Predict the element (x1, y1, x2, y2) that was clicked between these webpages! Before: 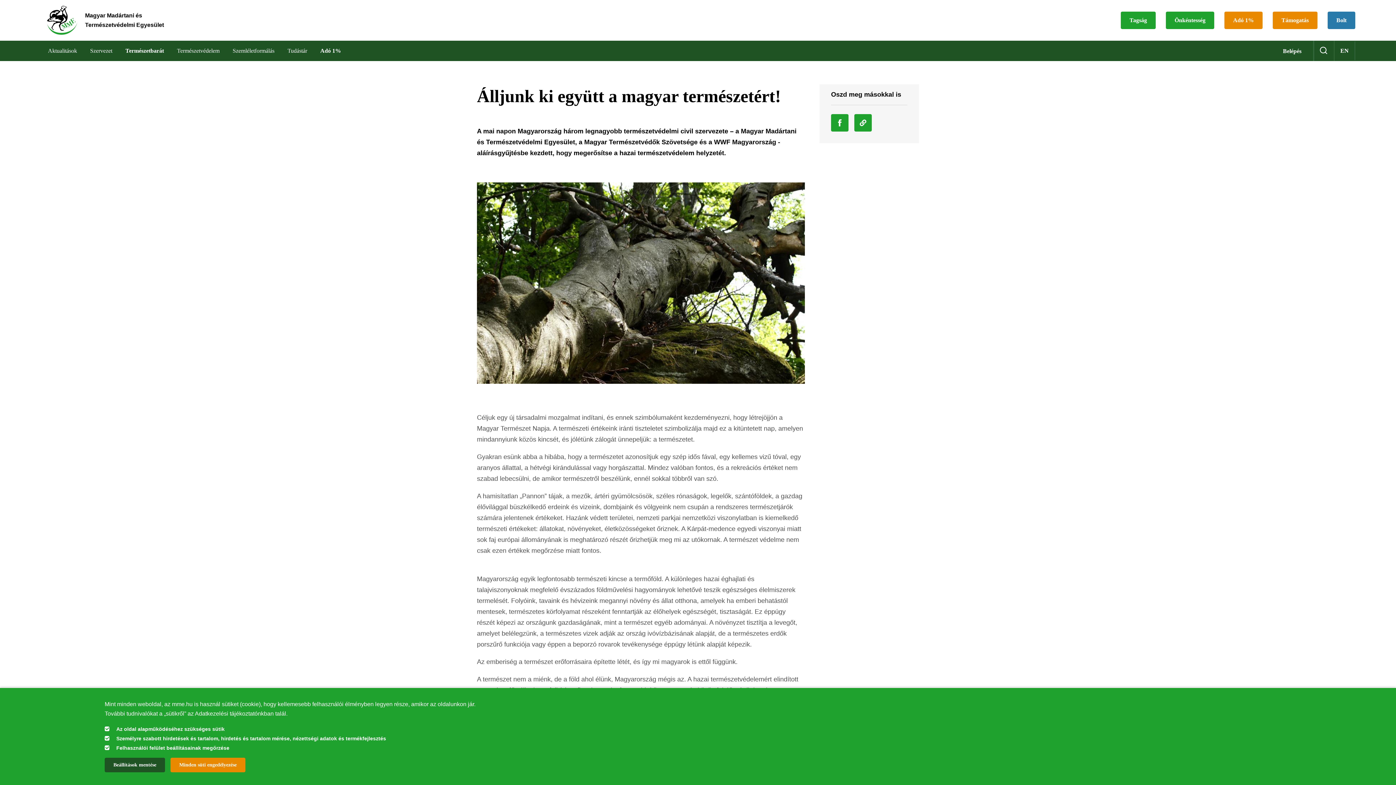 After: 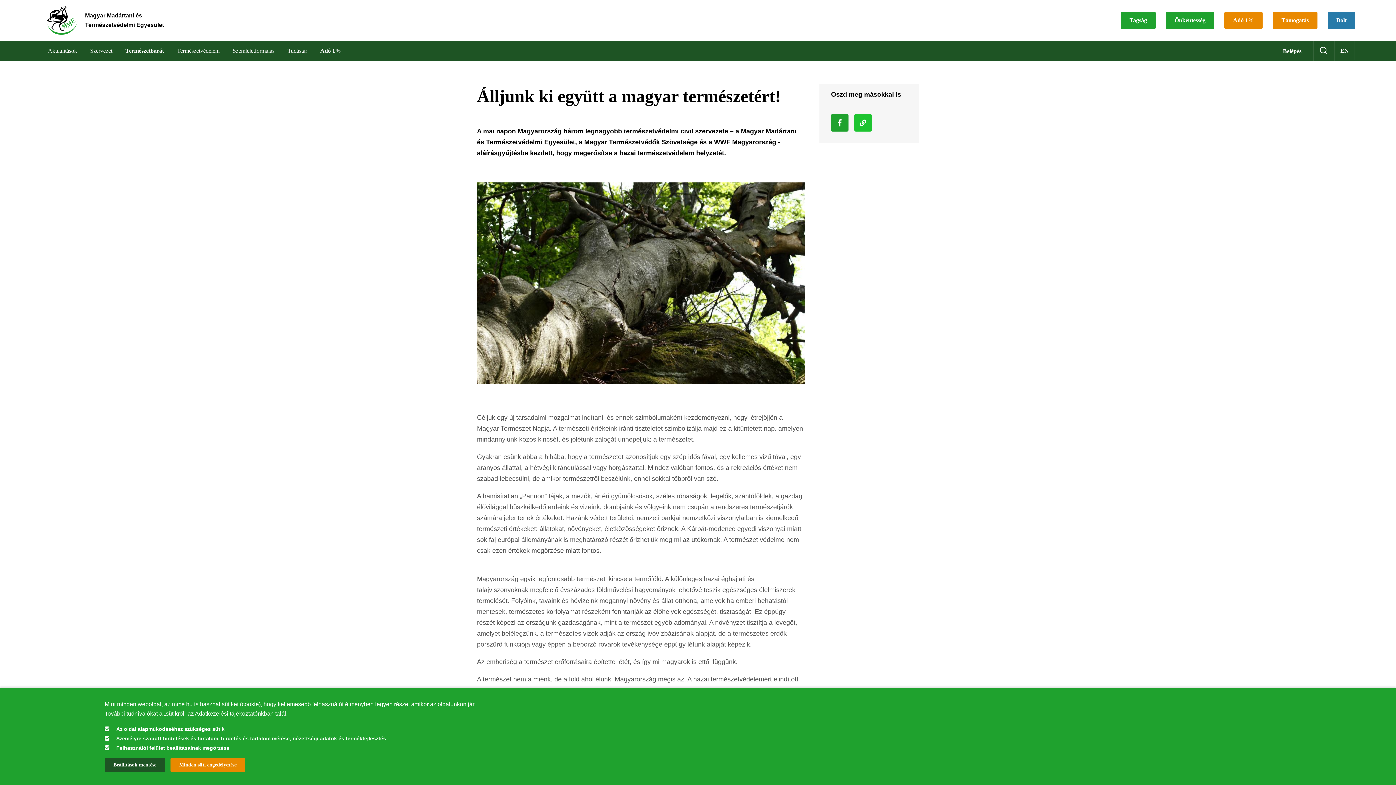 Action: bbox: (854, 114, 872, 131)